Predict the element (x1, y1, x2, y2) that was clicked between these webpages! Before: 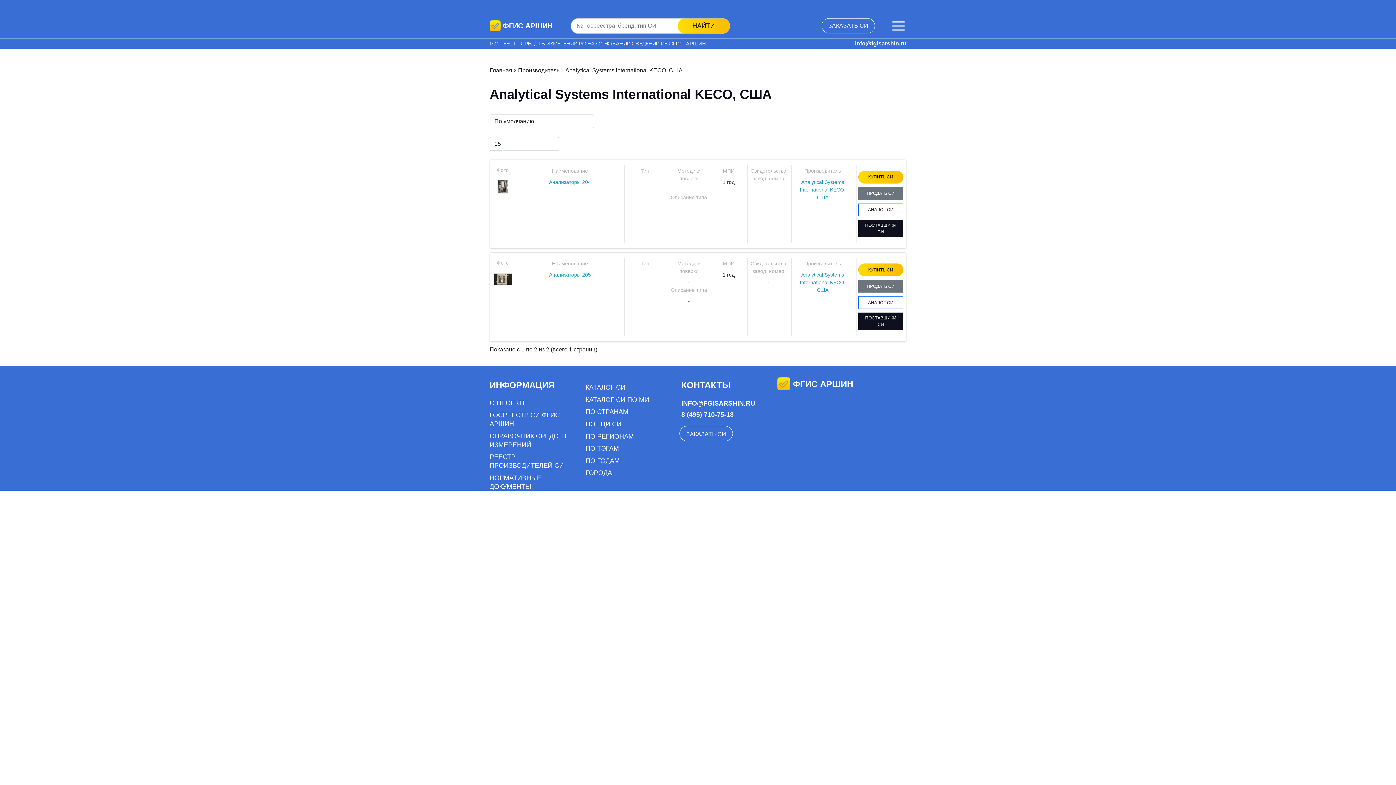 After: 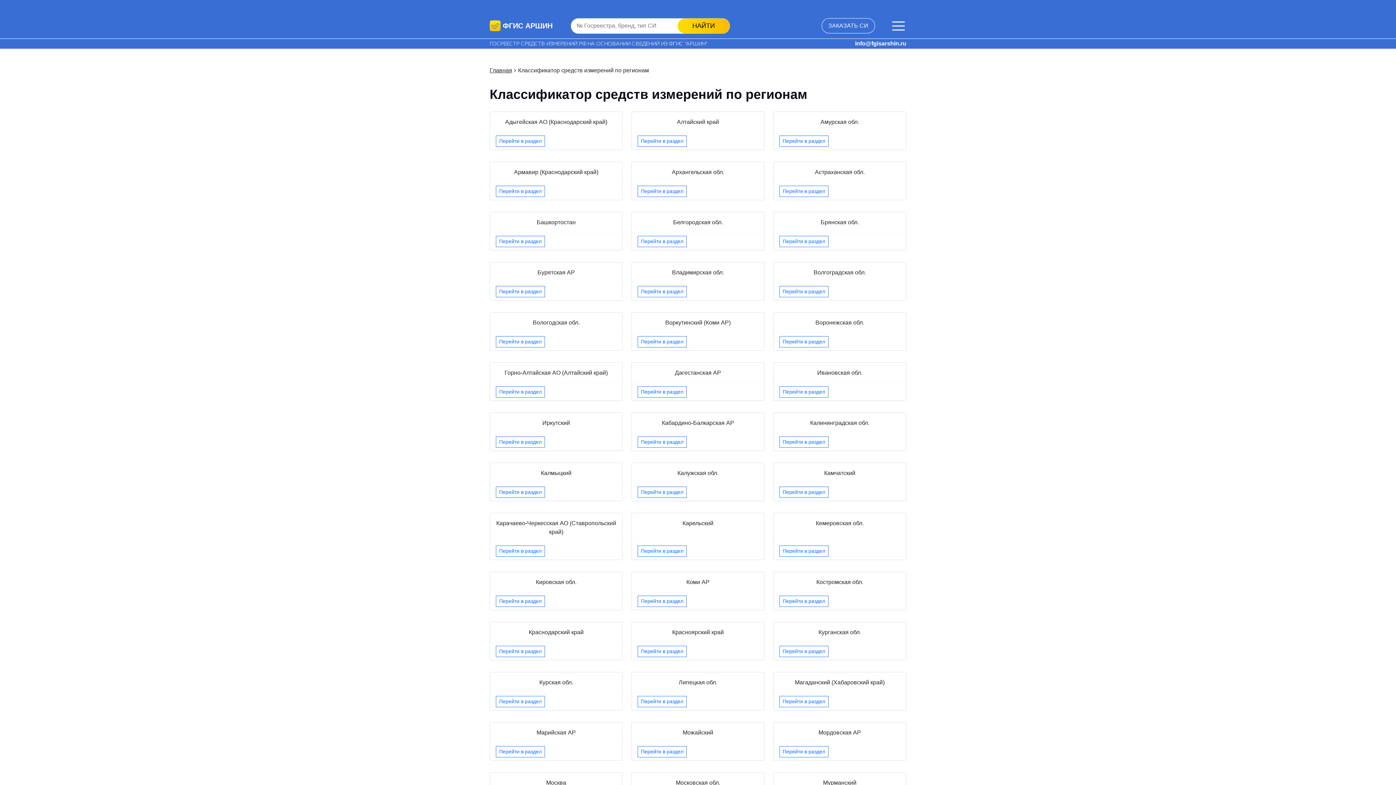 Action: label: ПО РЕГИОНАМ bbox: (585, 432, 634, 440)